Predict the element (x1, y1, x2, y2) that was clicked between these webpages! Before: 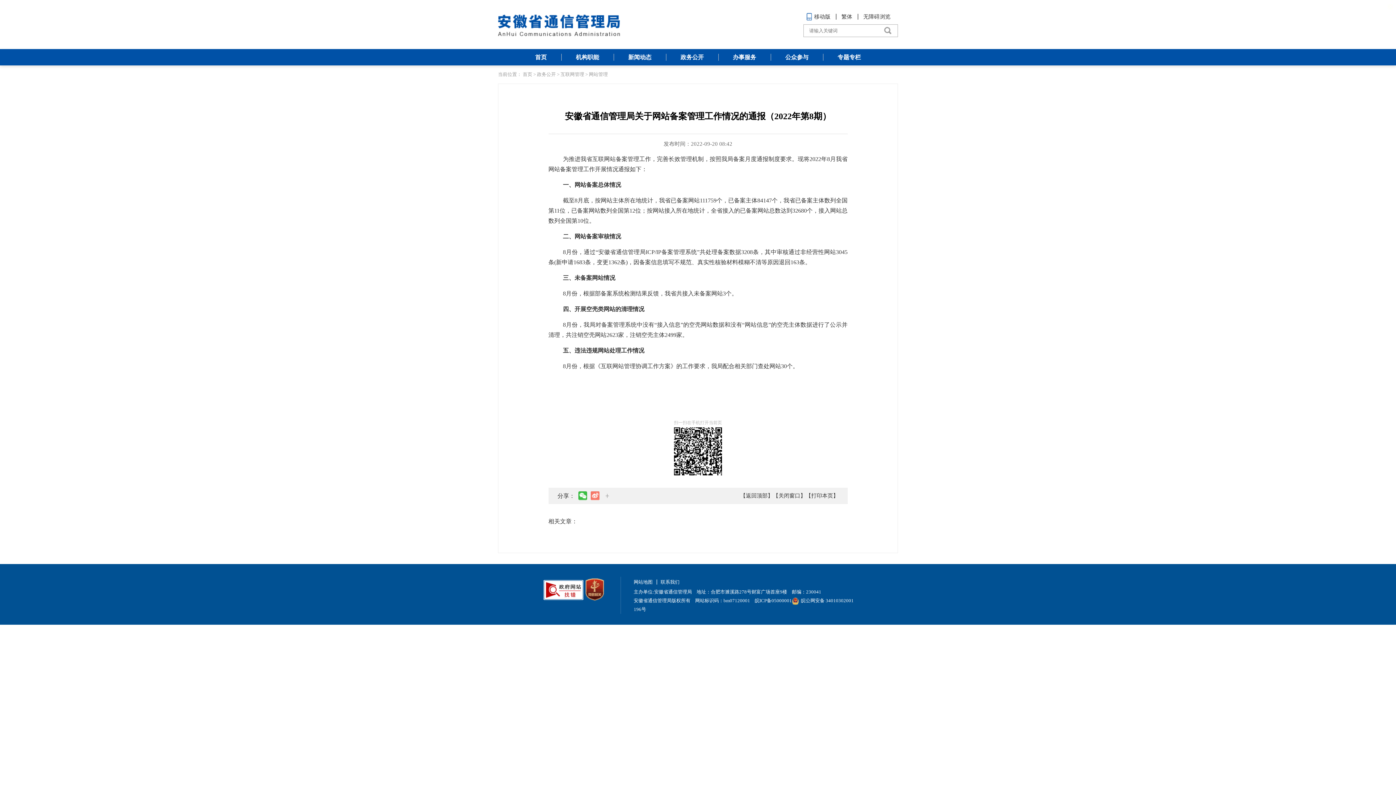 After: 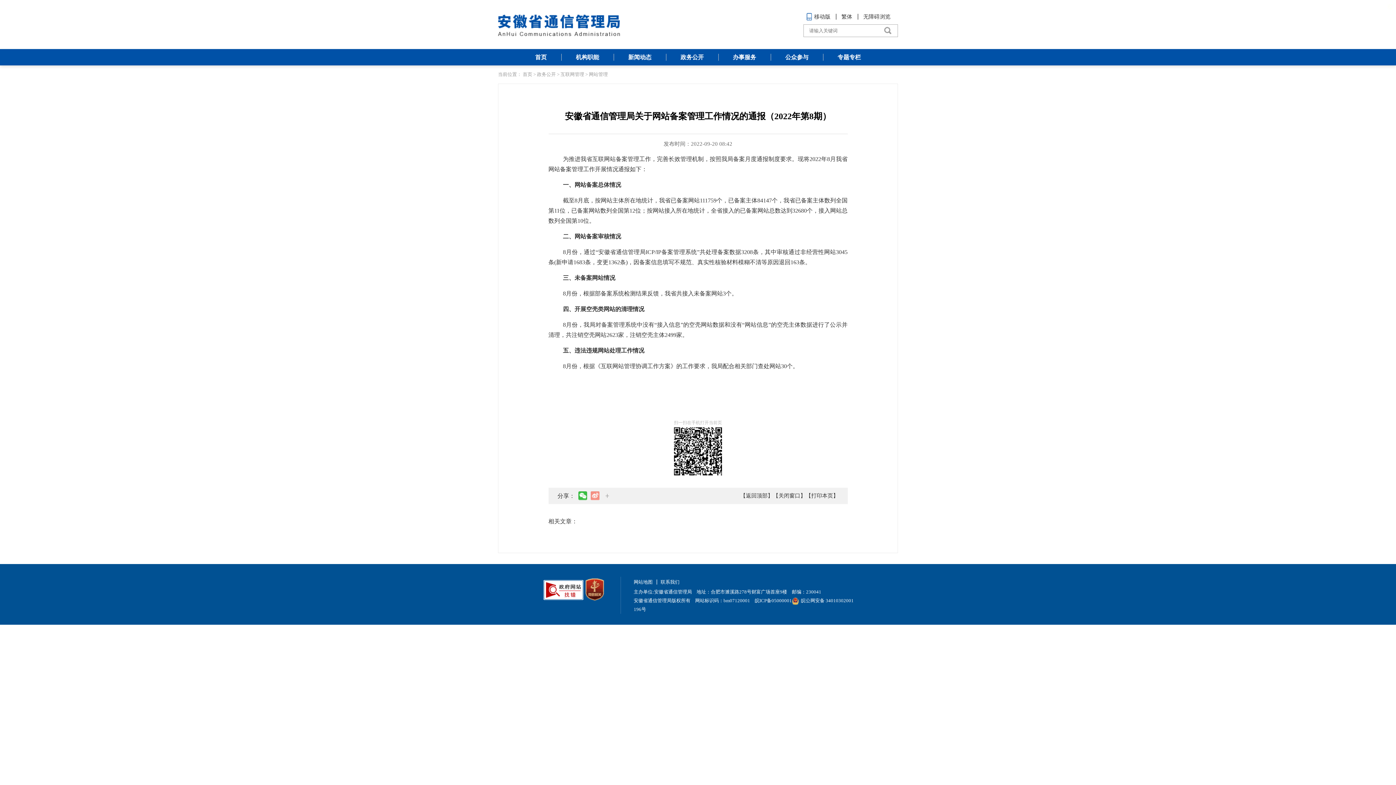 Action: bbox: (590, 491, 599, 500) label:  